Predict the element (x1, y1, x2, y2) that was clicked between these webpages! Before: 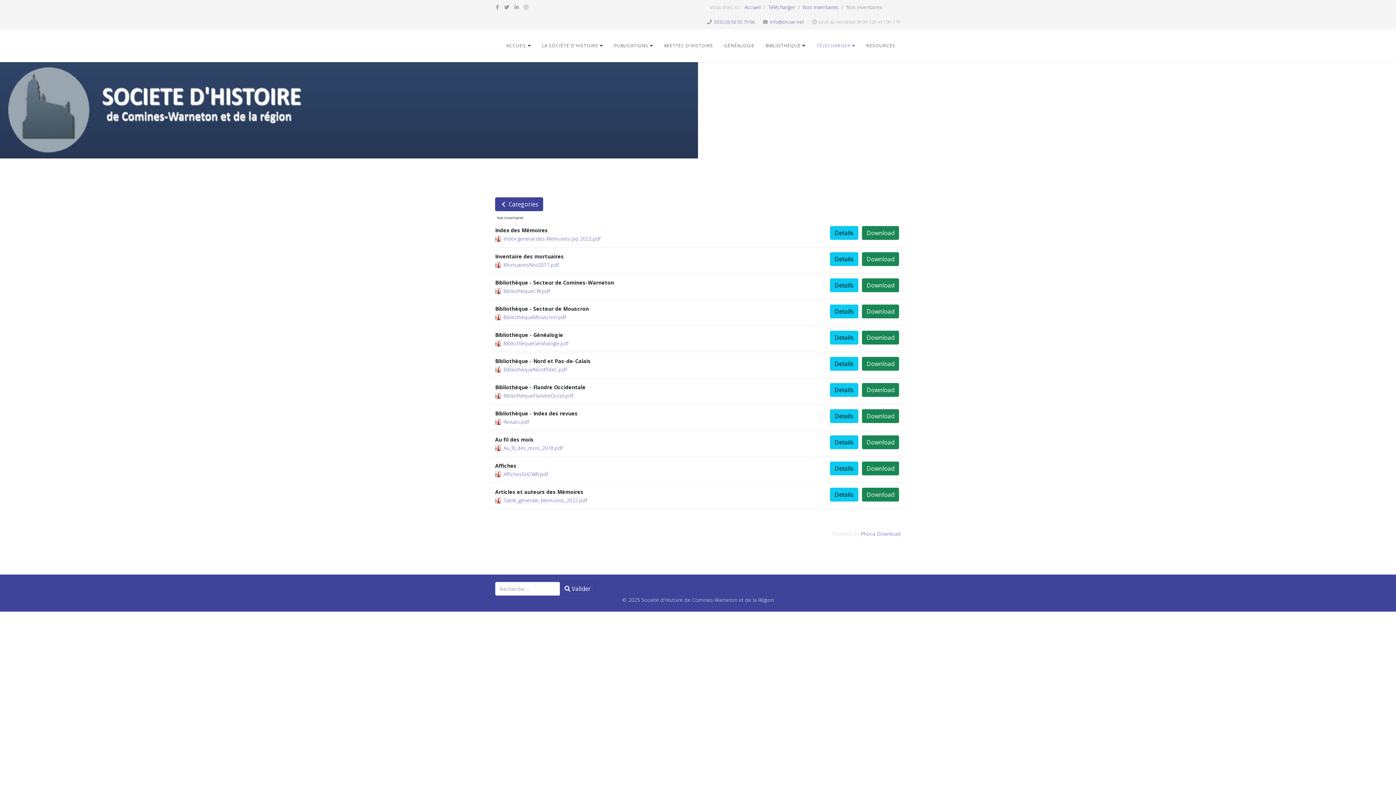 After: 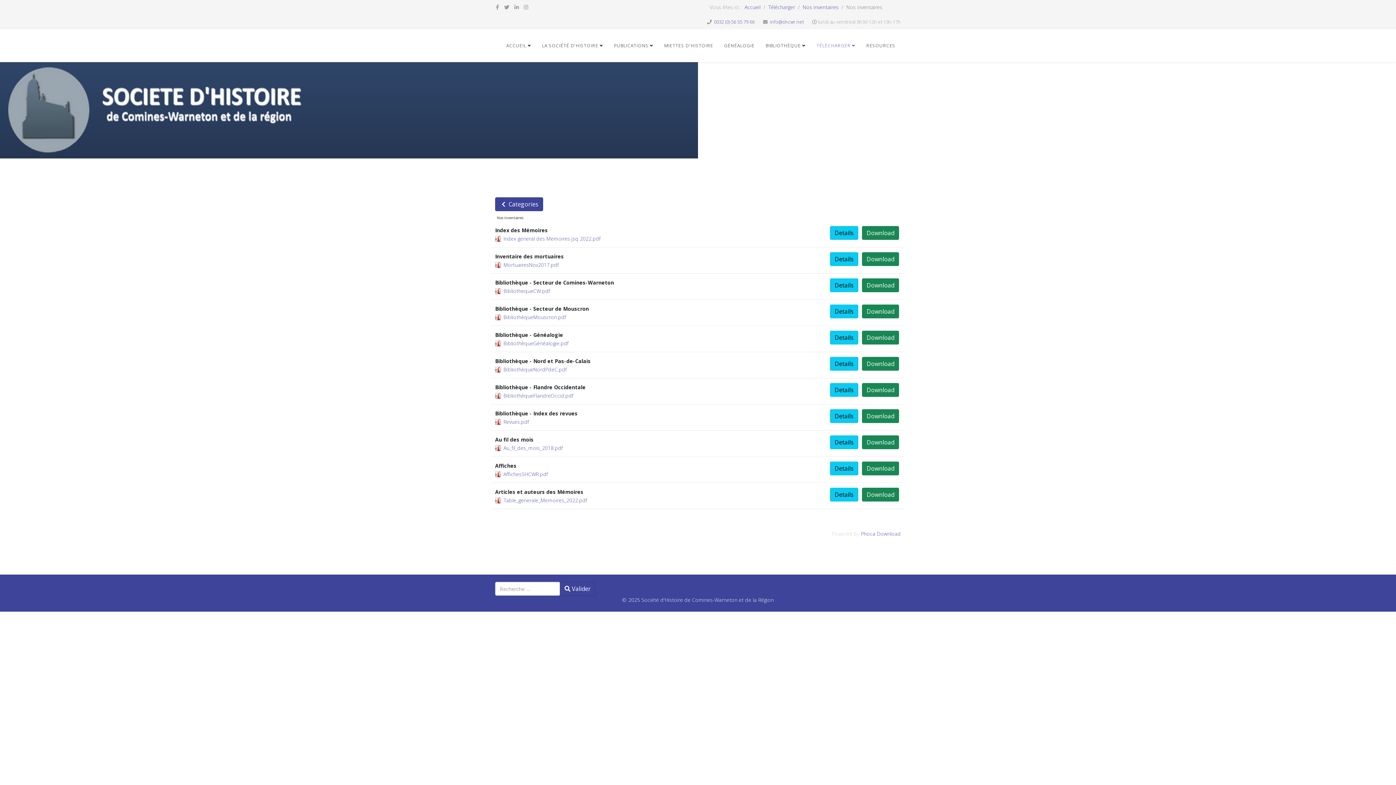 Action: bbox: (802, 3, 838, 10) label: Nos inventaires